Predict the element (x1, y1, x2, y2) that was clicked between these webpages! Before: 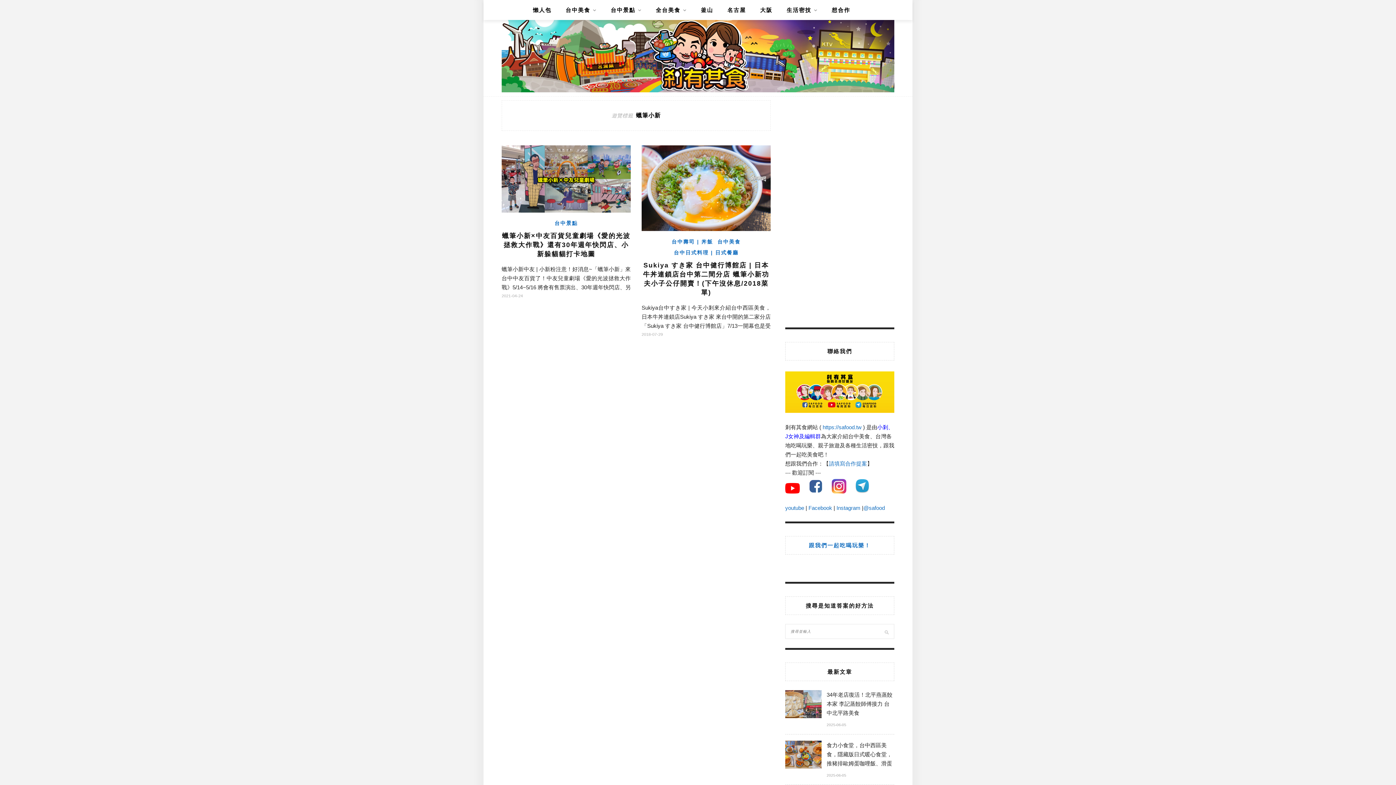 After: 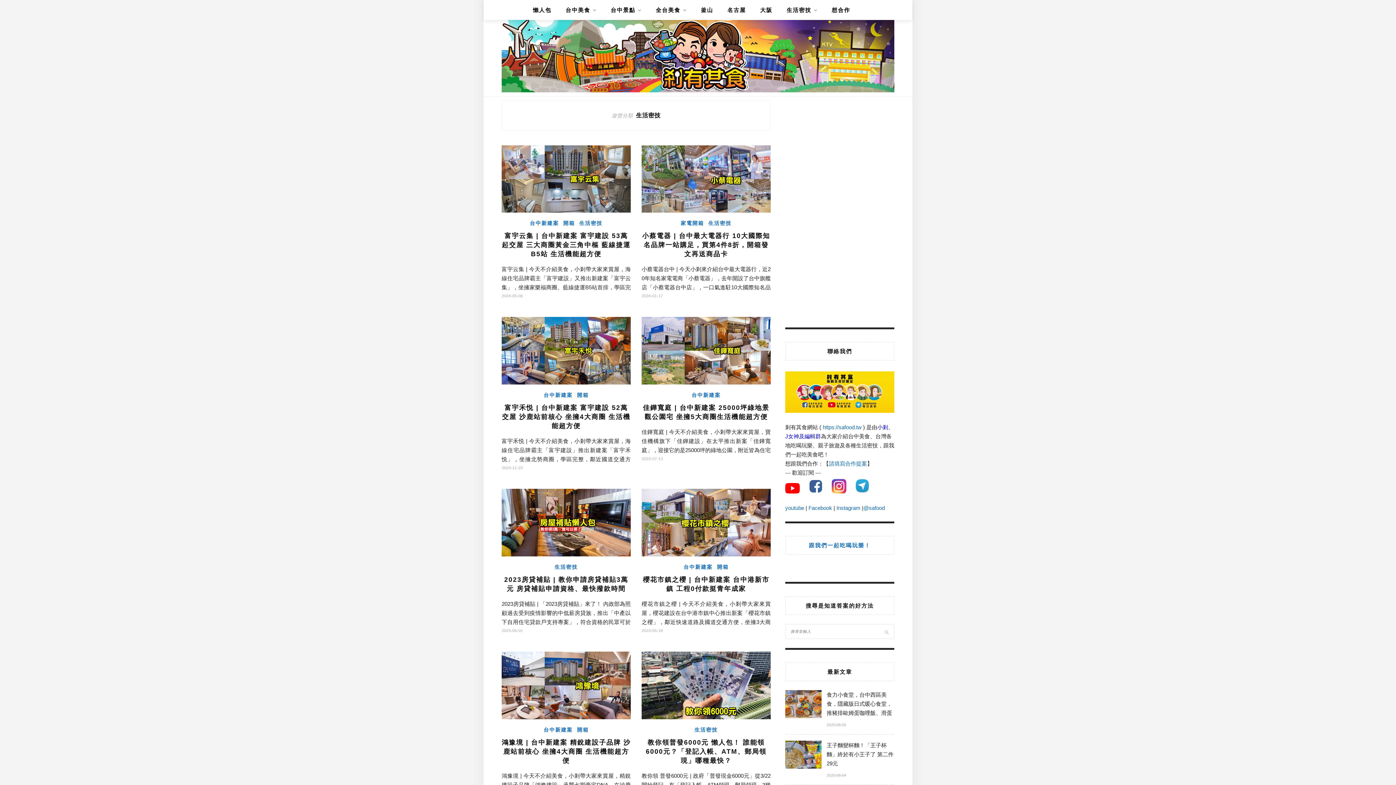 Action: bbox: (786, 0, 817, 20) label: 生活密技